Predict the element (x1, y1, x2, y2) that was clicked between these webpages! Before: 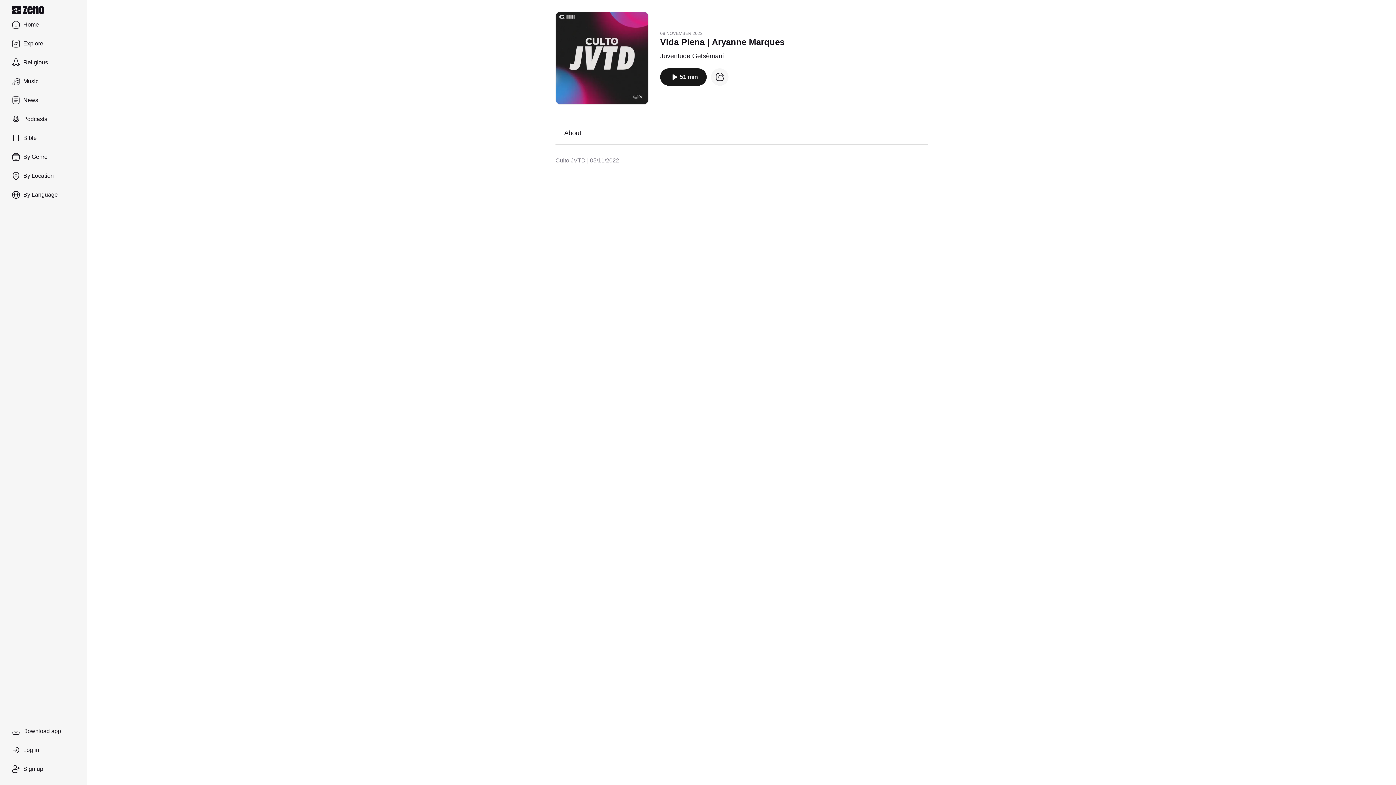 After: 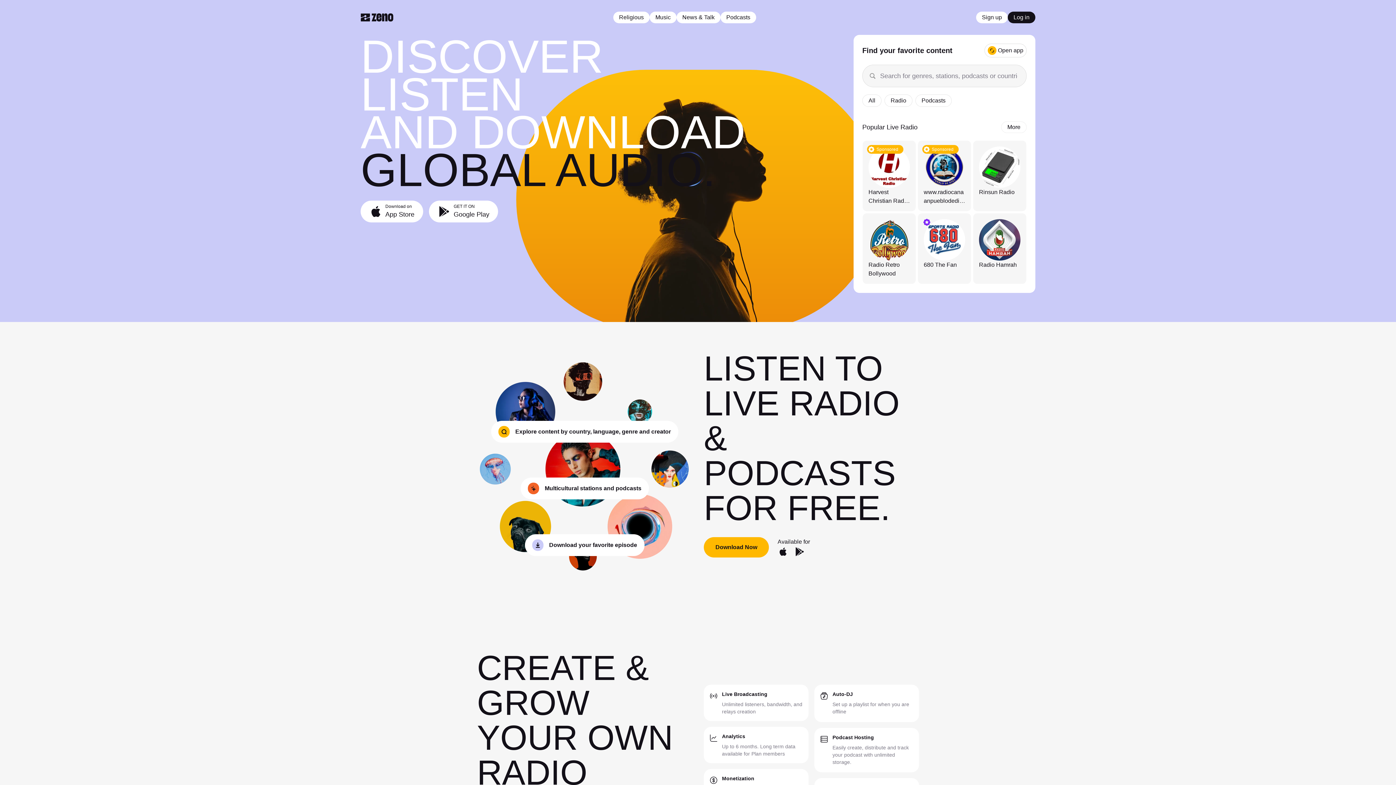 Action: label: Zeno.FM logo bbox: (11, 5, 81, 14)